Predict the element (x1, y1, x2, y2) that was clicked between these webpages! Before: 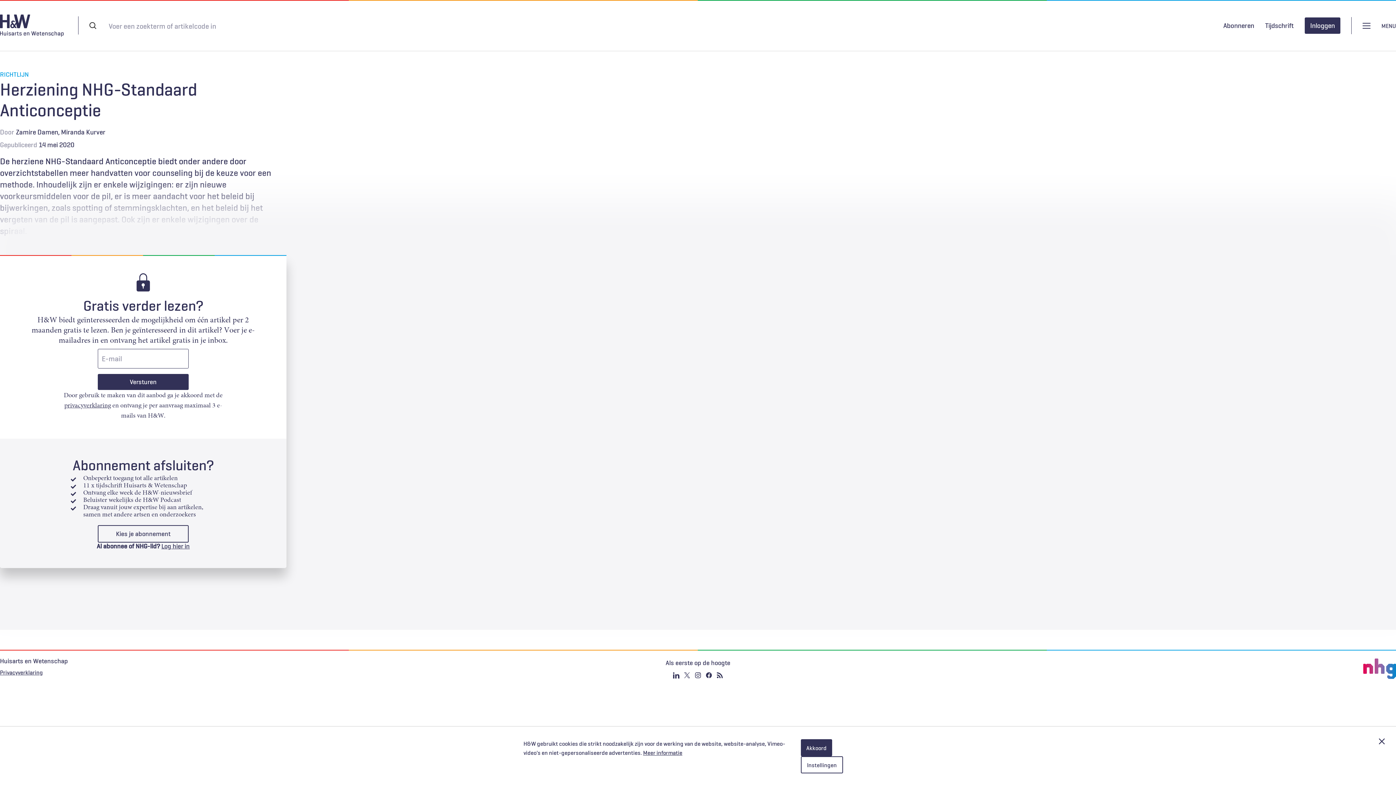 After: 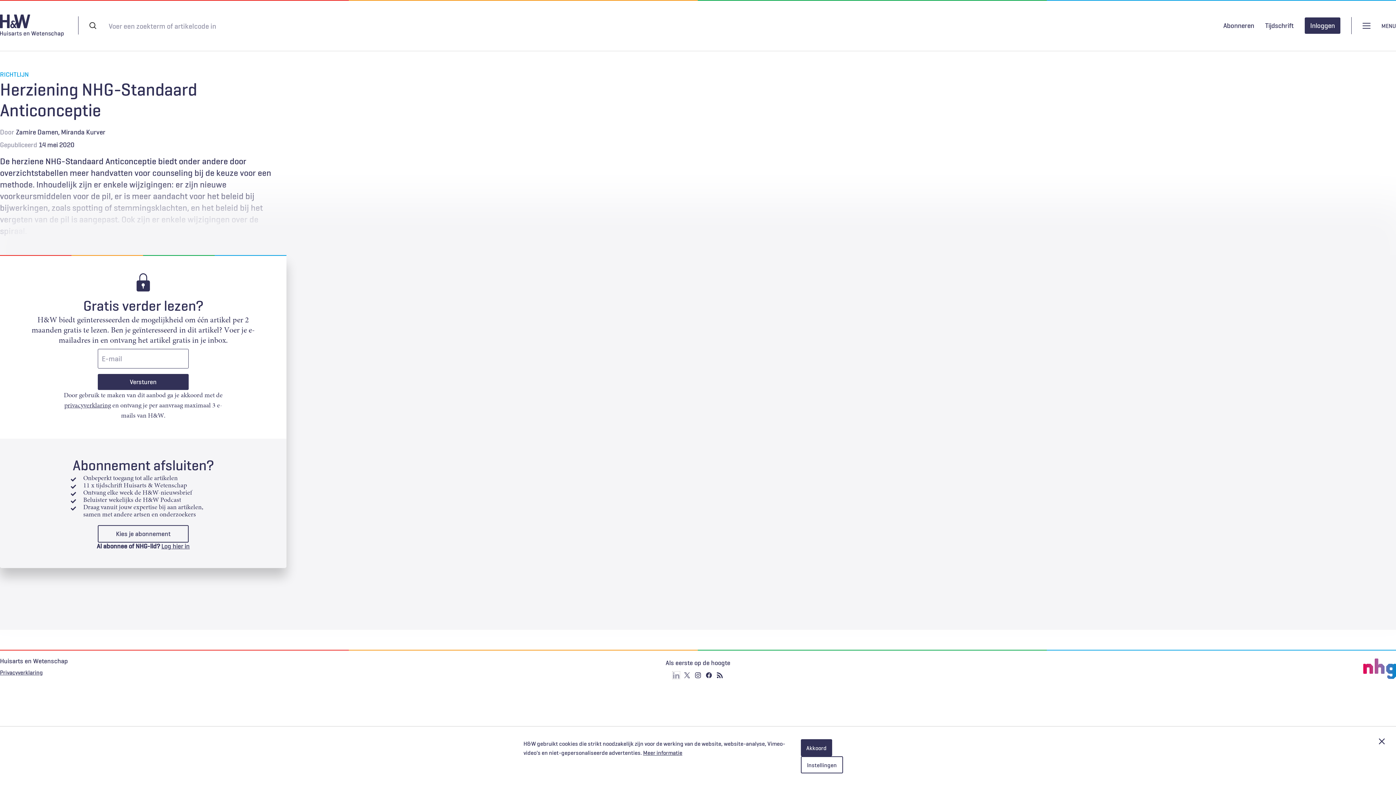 Action: bbox: (672, 672, 679, 679) label: Linkedin